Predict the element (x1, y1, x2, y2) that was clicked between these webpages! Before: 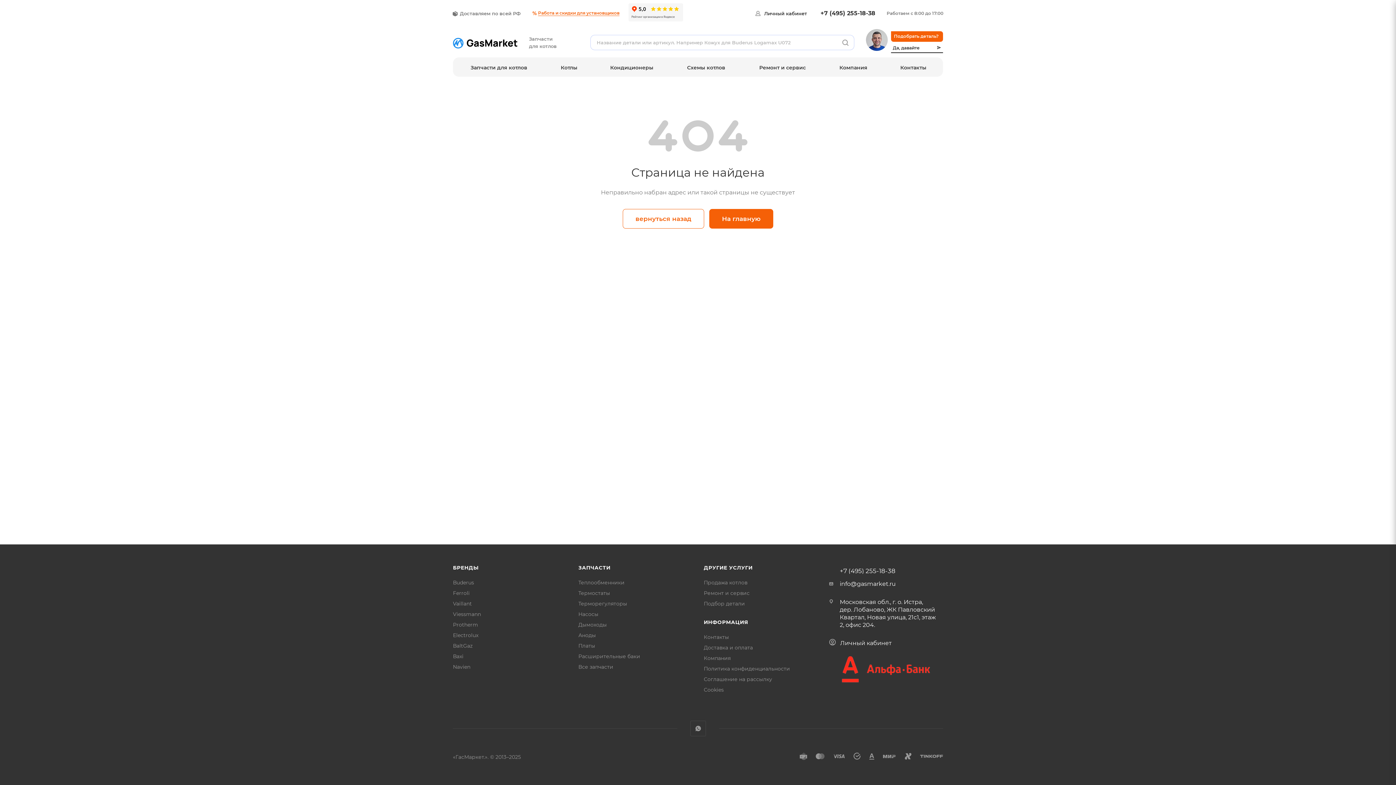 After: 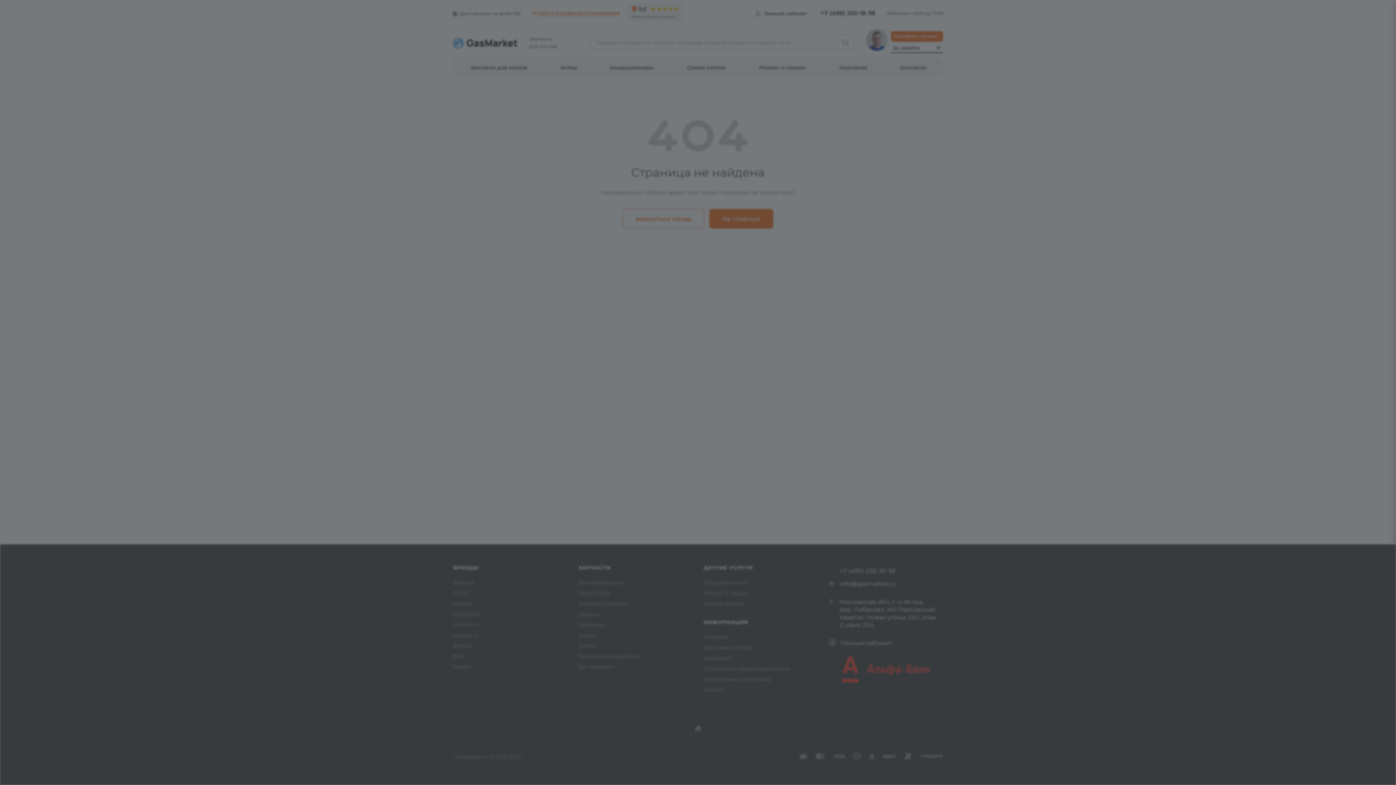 Action: bbox: (829, 640, 892, 646) label: Личный кабинет